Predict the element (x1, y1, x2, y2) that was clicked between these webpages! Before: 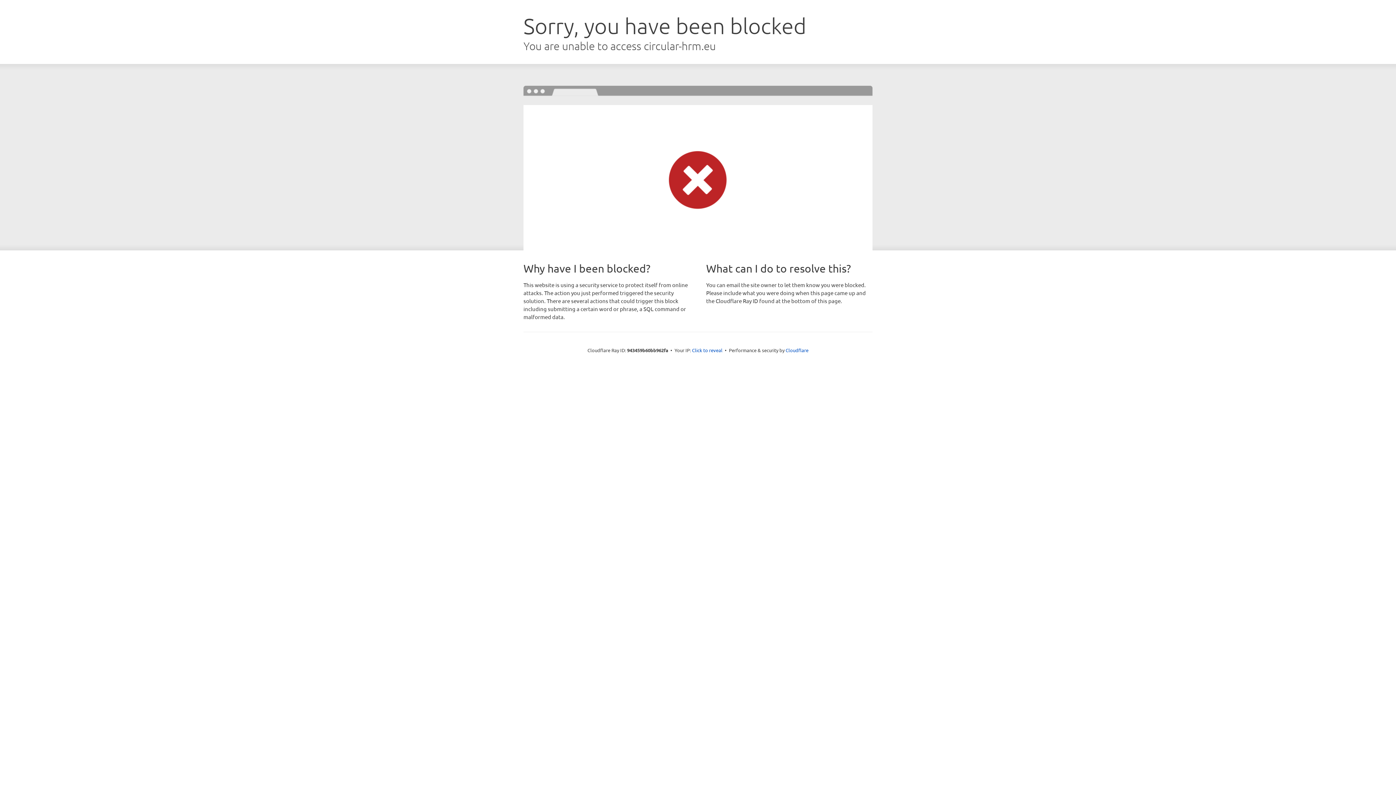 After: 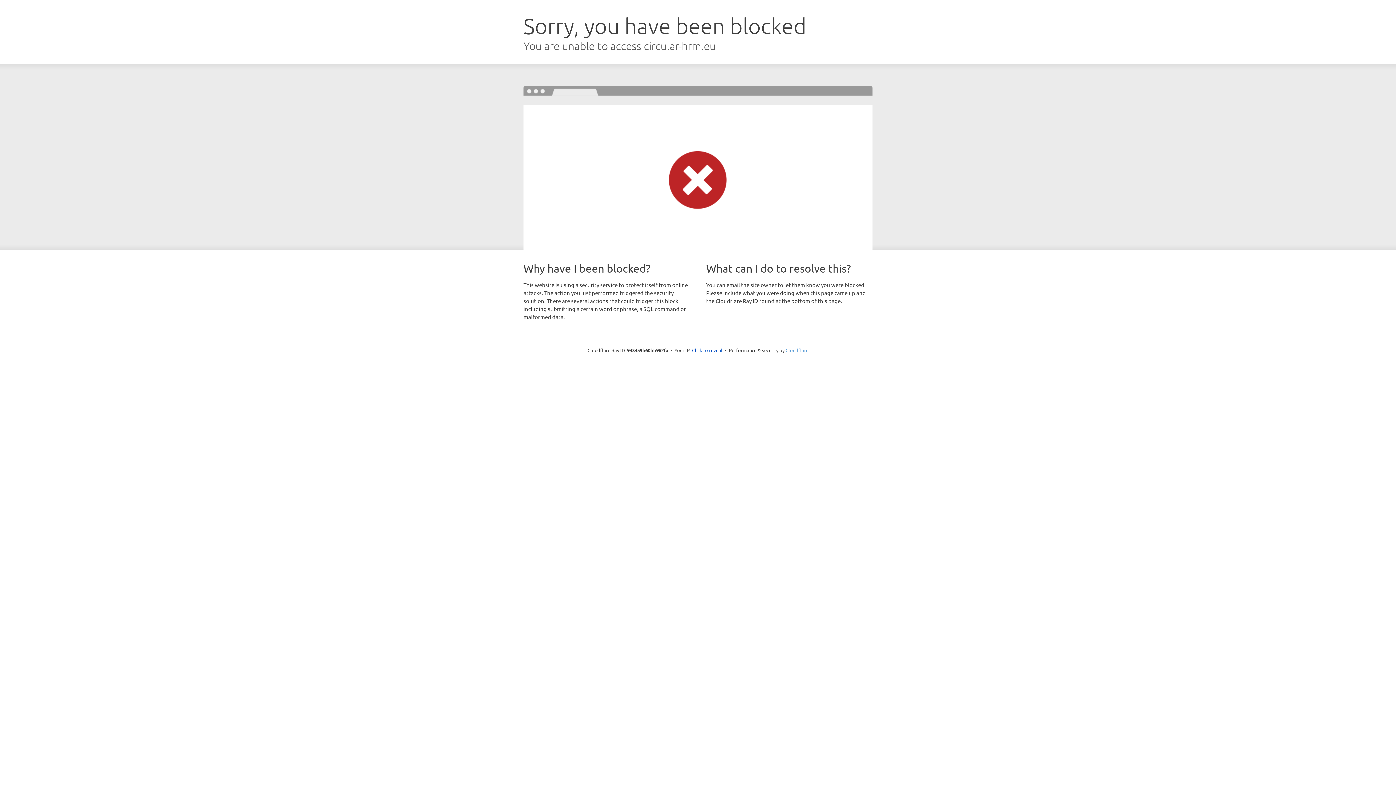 Action: bbox: (785, 347, 808, 353) label: Cloudflare